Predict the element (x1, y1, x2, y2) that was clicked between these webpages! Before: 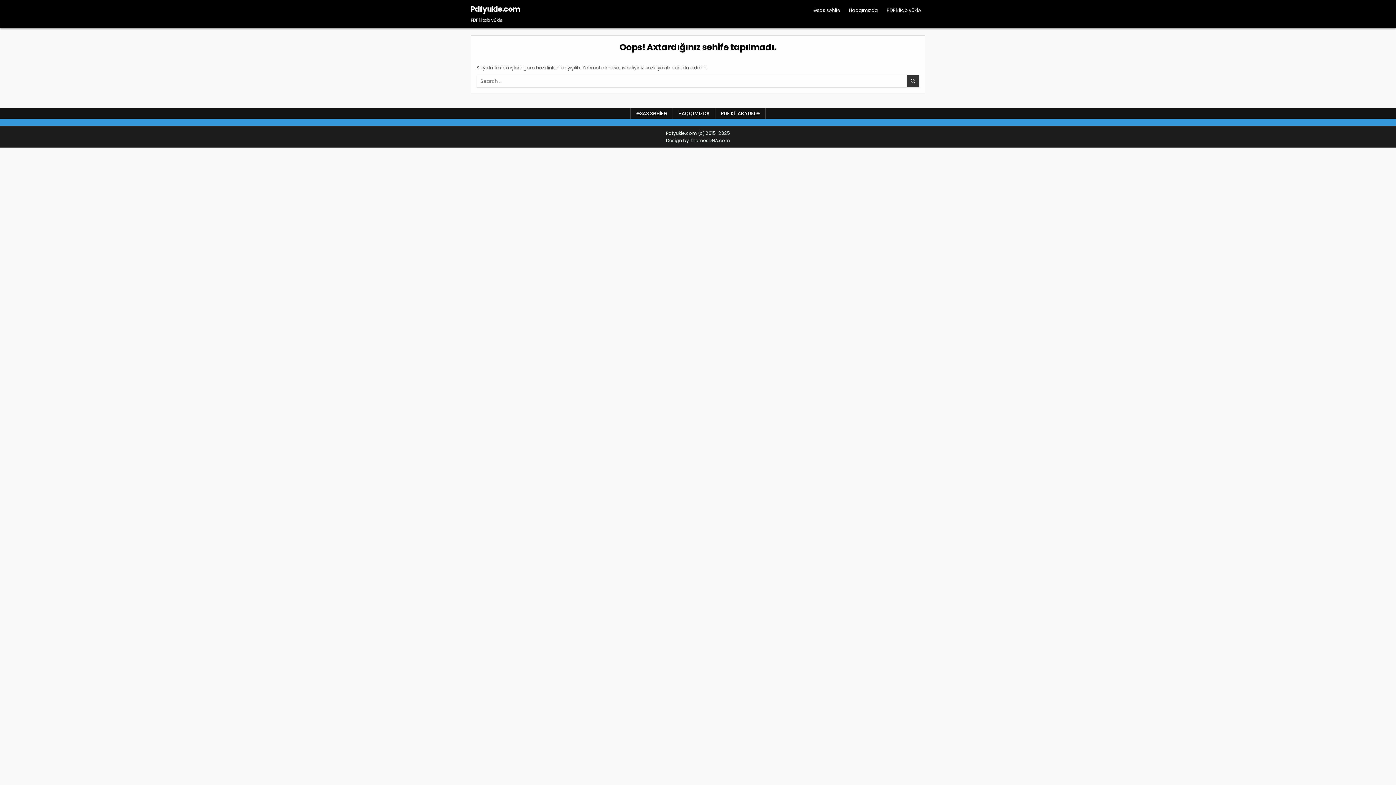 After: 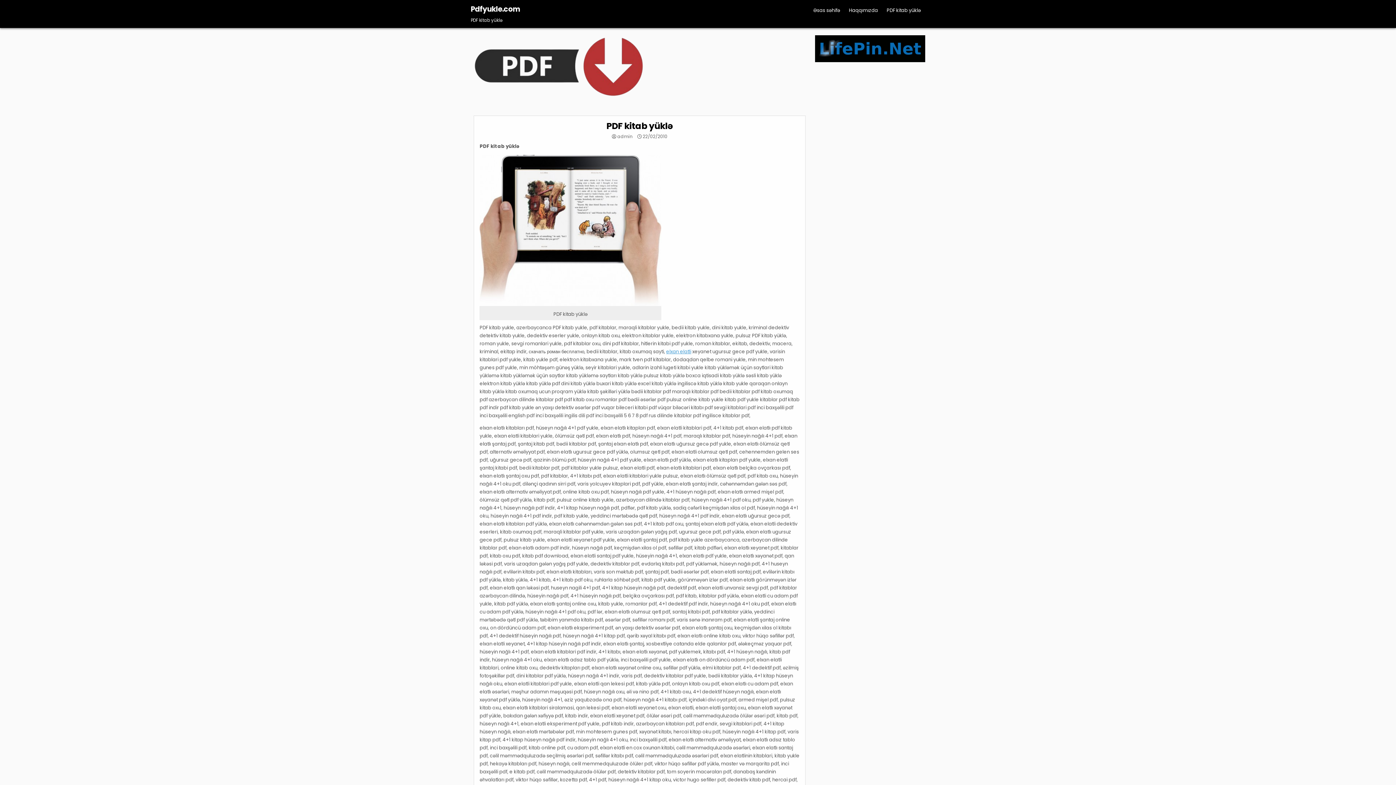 Action: bbox: (882, 3, 925, 17) label: PDF kitab yüklə